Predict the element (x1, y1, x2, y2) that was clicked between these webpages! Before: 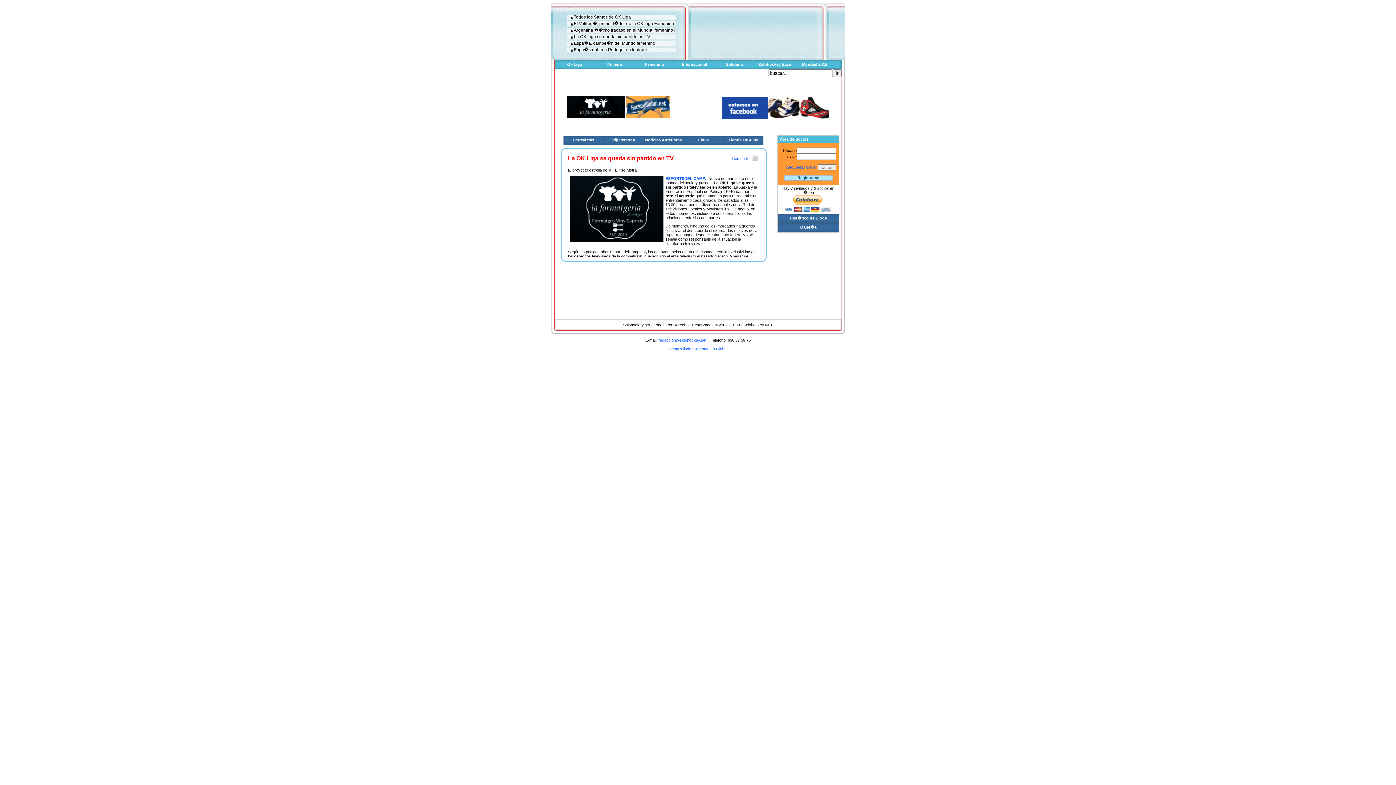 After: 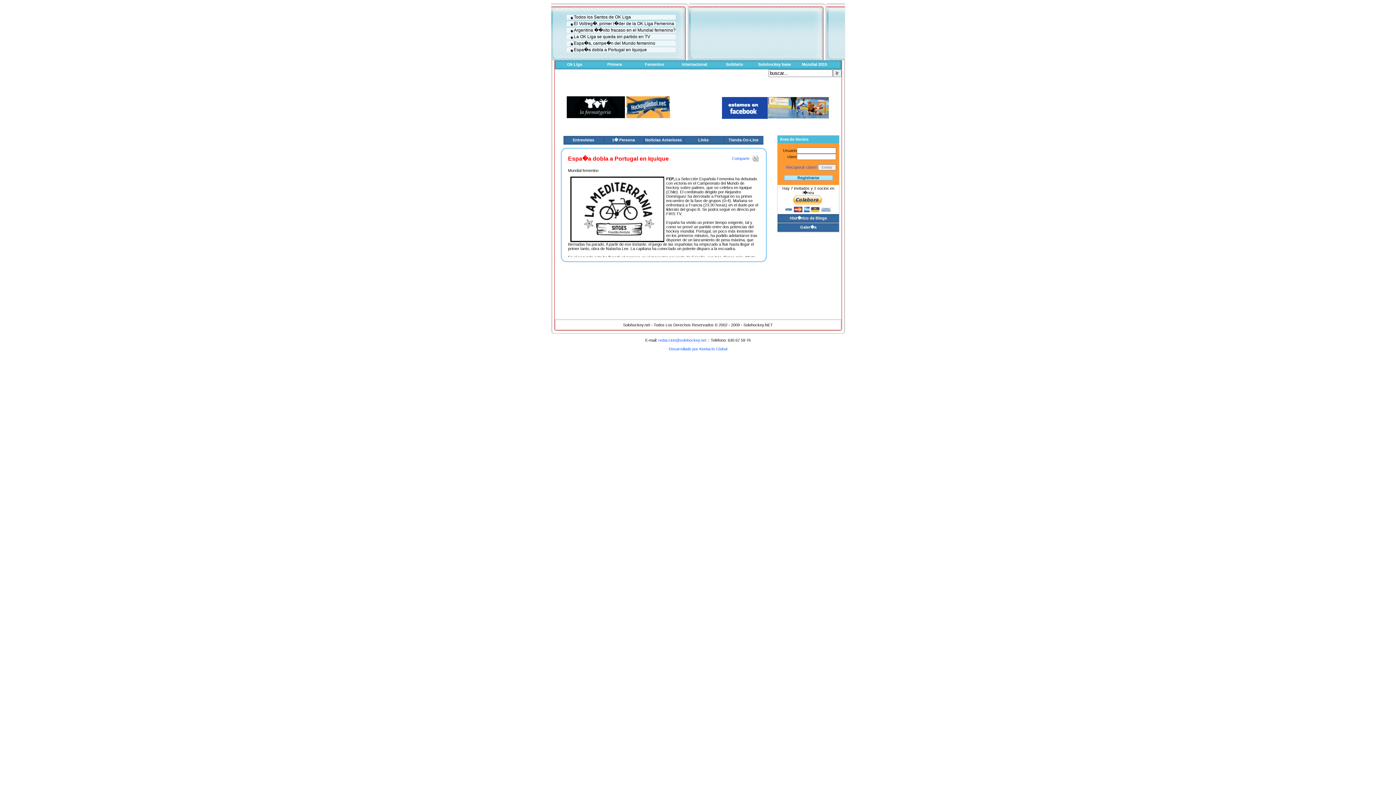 Action: bbox: (574, 47, 683, 52) label: Espa�a dobla a Portugal en Iquique